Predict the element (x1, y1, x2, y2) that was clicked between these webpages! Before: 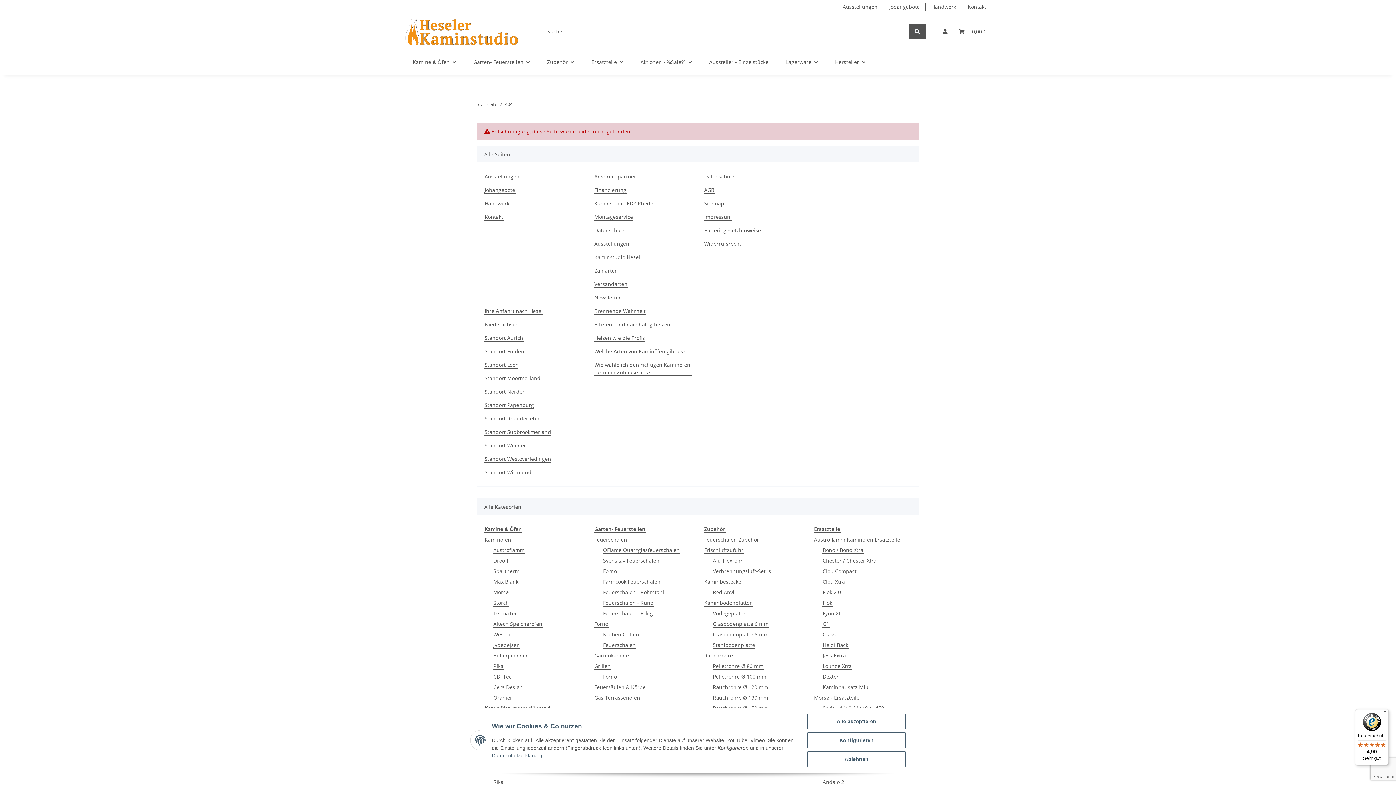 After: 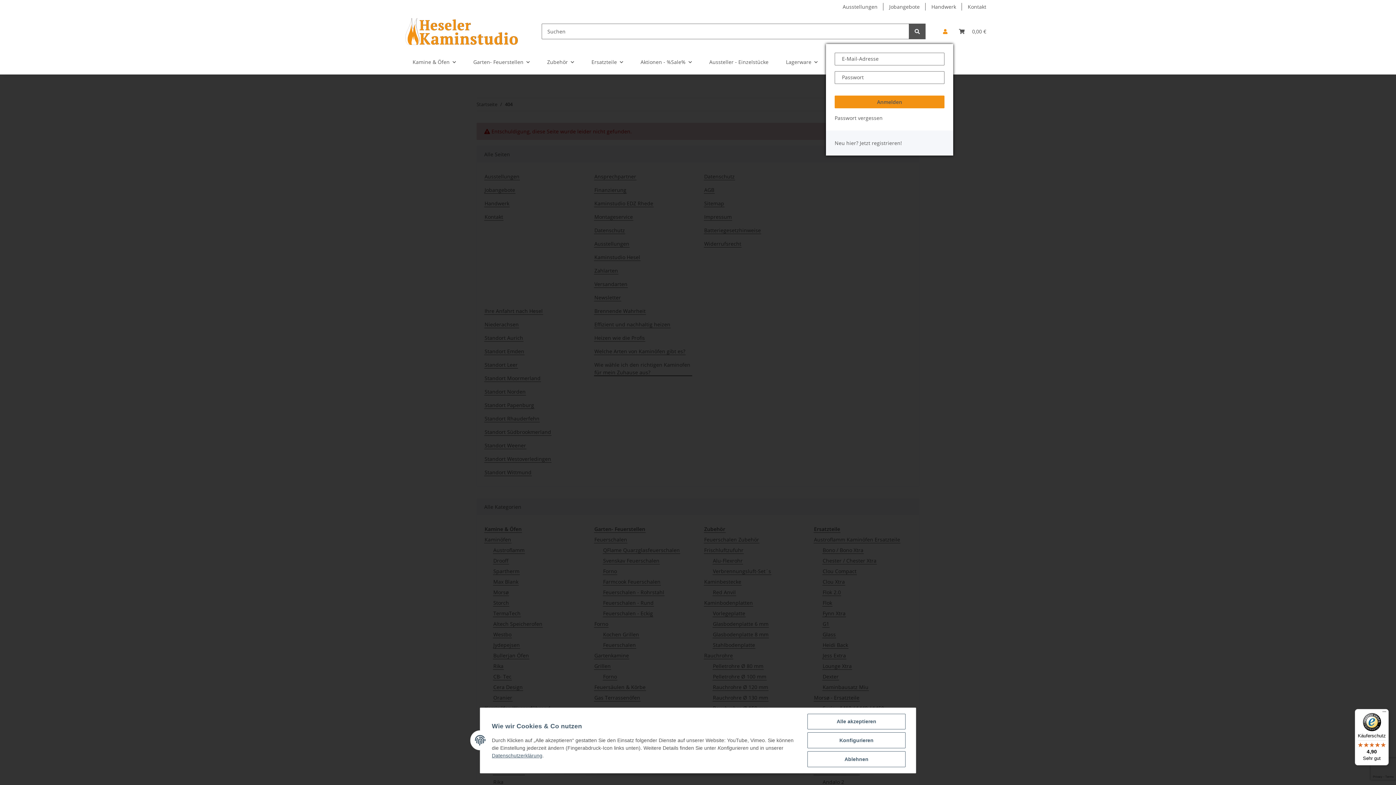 Action: label: Mein Konto bbox: (937, 18, 953, 44)